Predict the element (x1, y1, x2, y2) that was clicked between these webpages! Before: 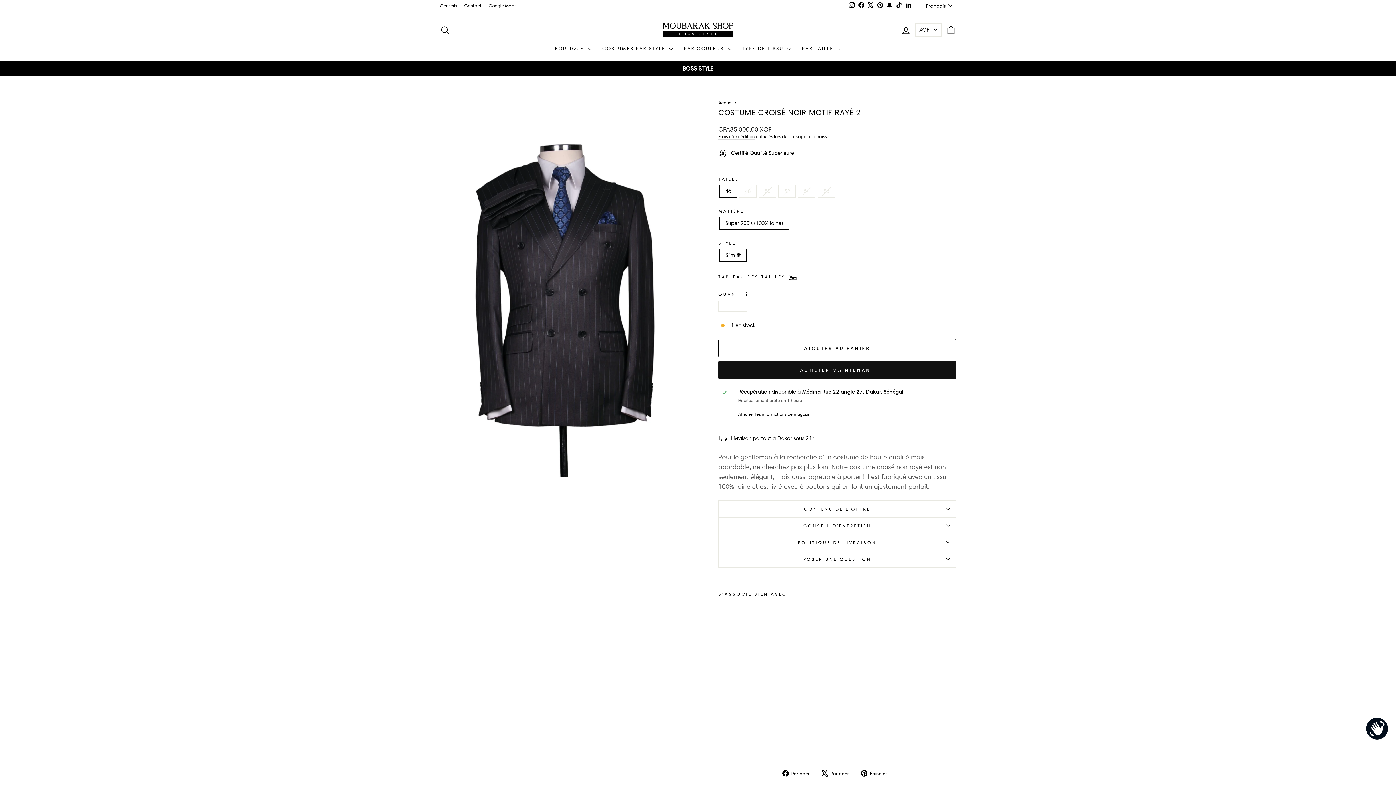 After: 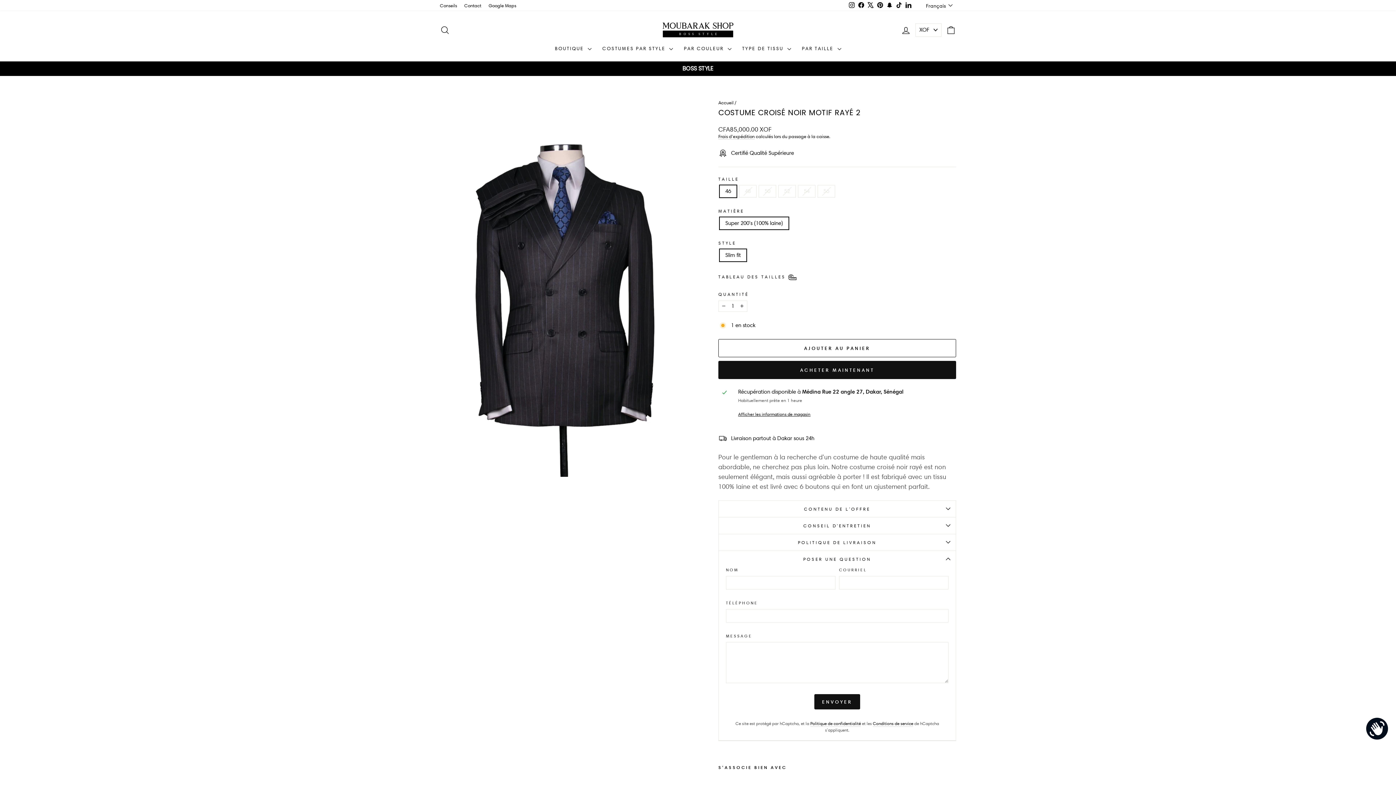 Action: bbox: (718, 551, 956, 567) label: POSER UNE QUESTION